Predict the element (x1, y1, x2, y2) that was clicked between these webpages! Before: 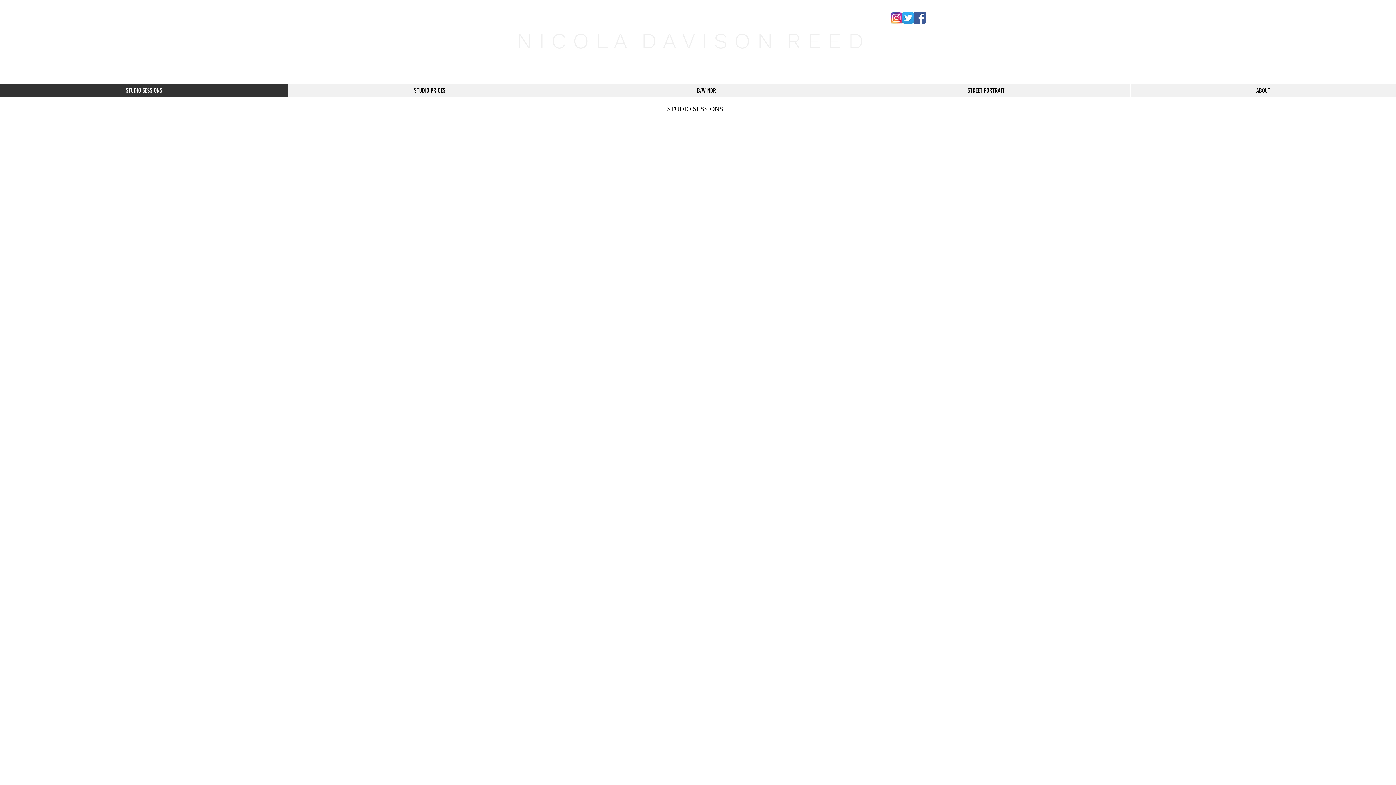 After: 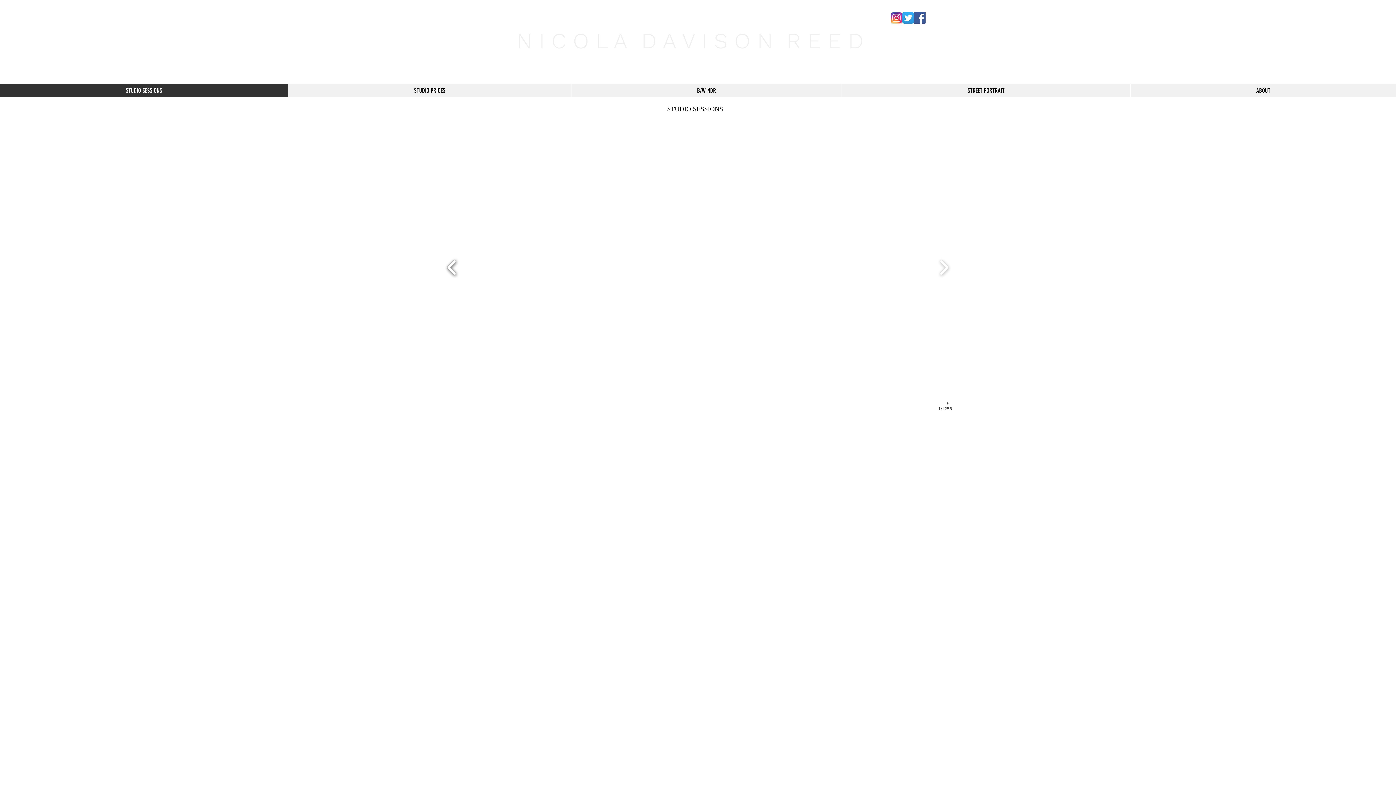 Action: bbox: (444, 254, 460, 280)